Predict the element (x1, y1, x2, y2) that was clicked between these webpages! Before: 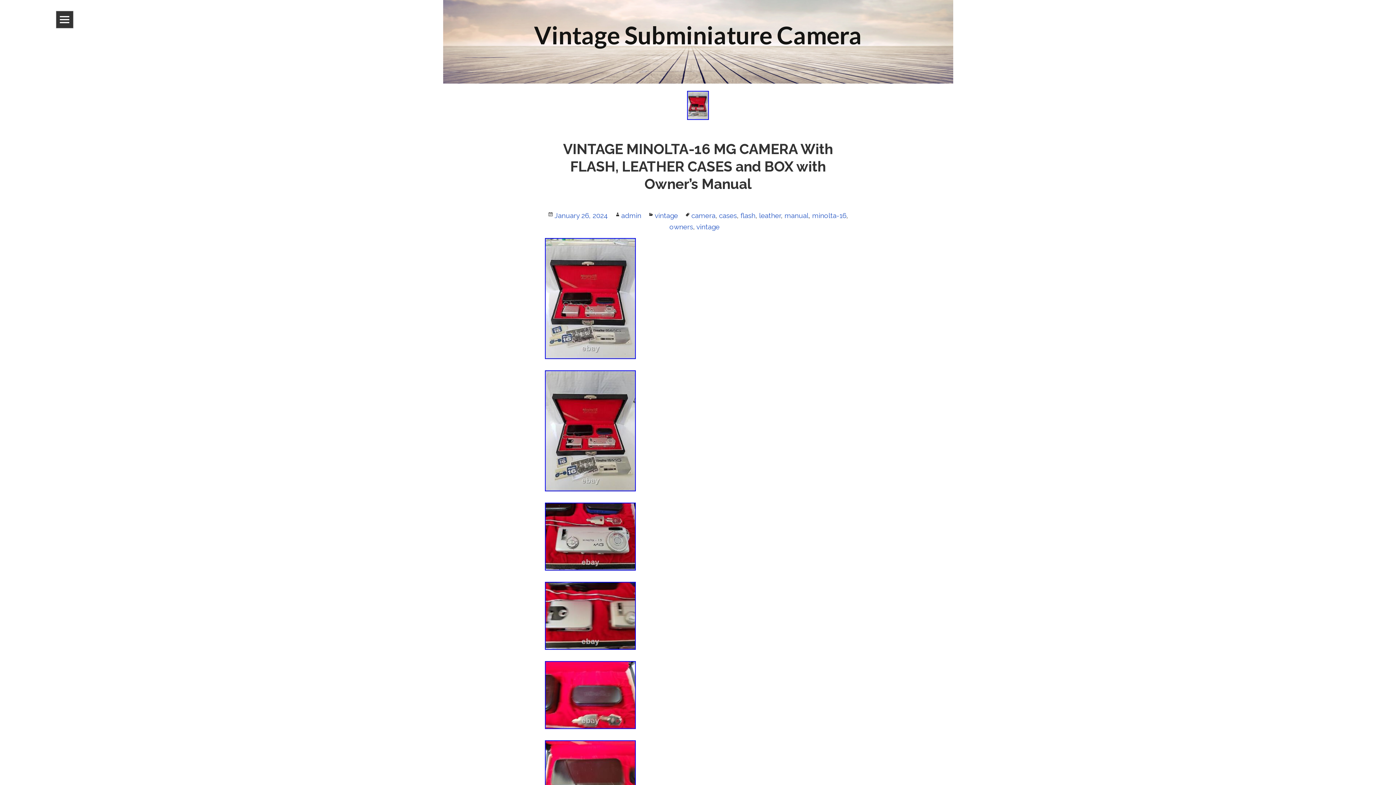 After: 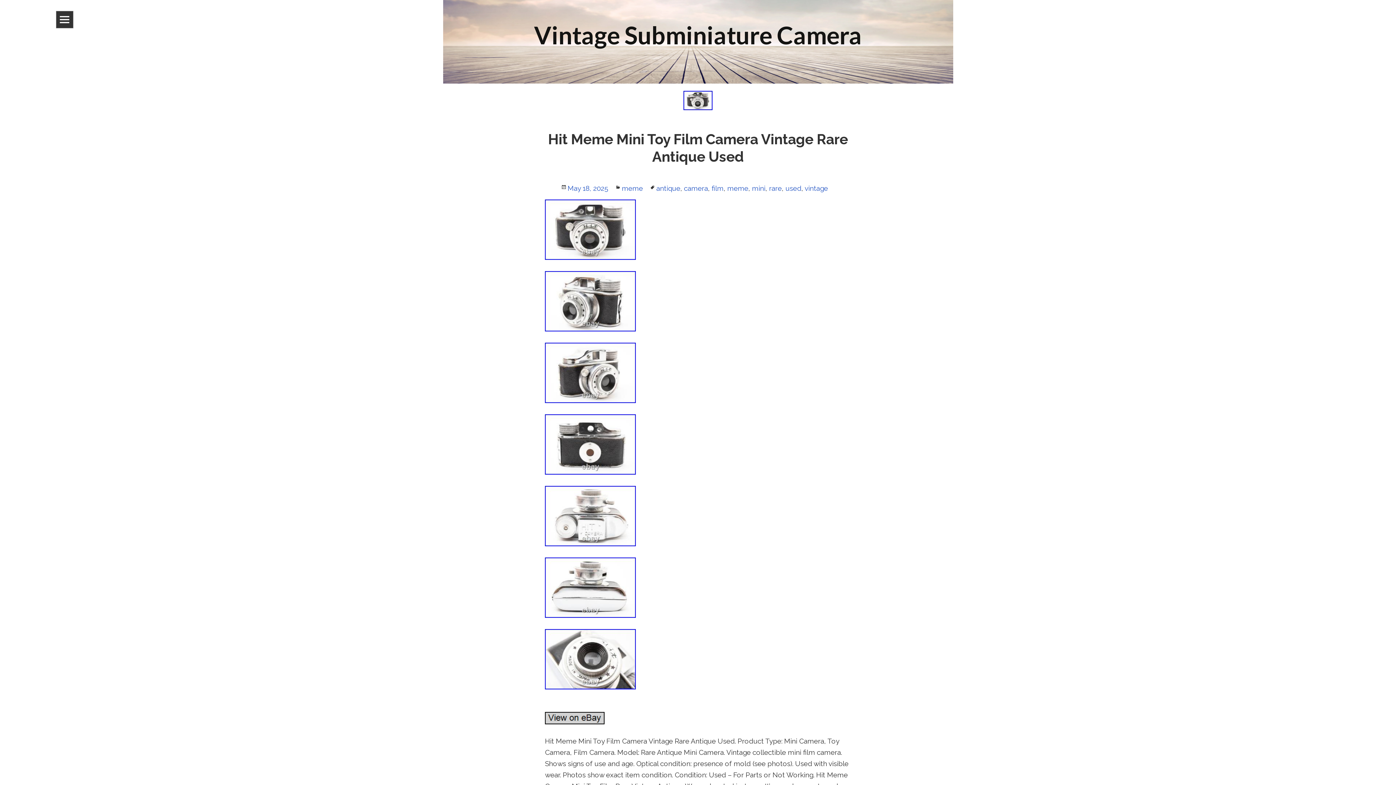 Action: label: Vintage Subminiature Camera bbox: (501, 0, 894, 52)